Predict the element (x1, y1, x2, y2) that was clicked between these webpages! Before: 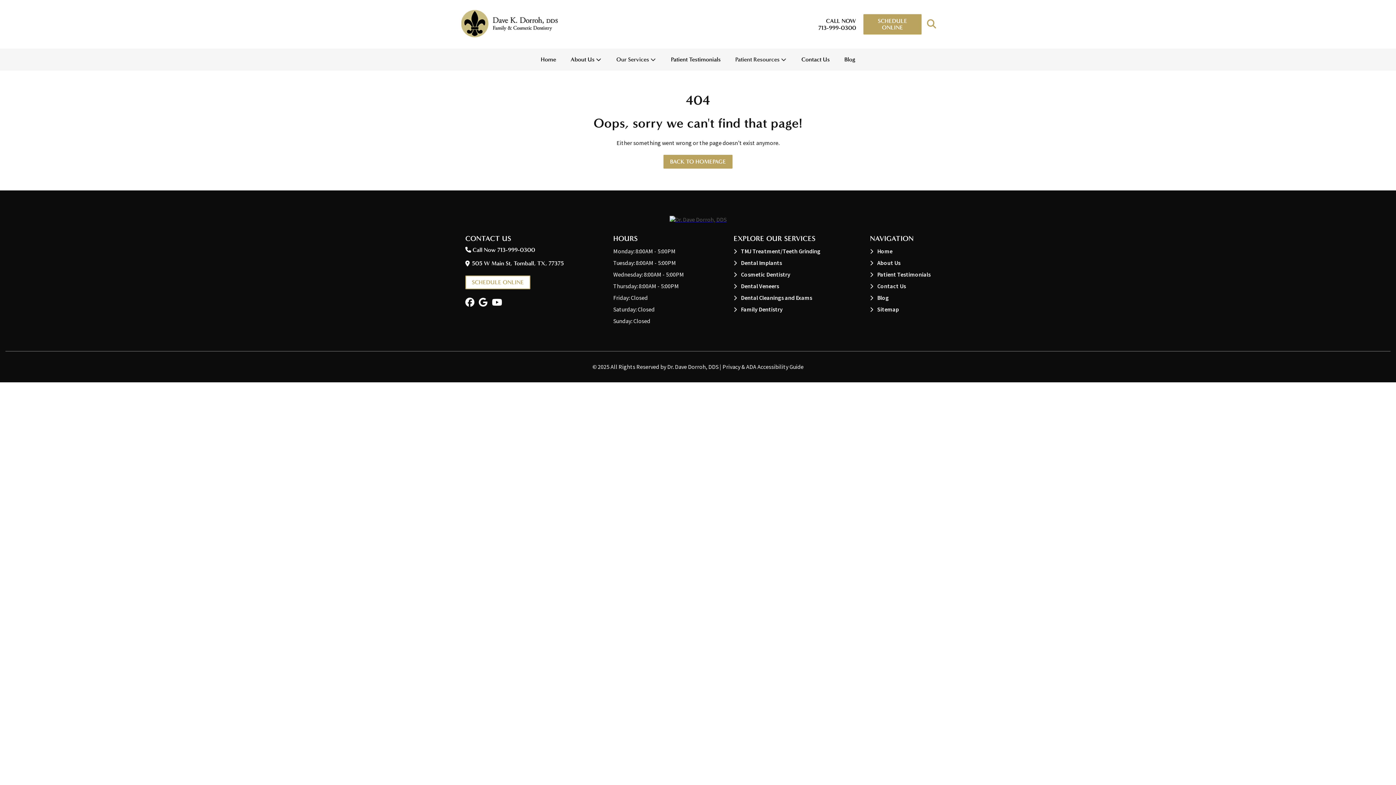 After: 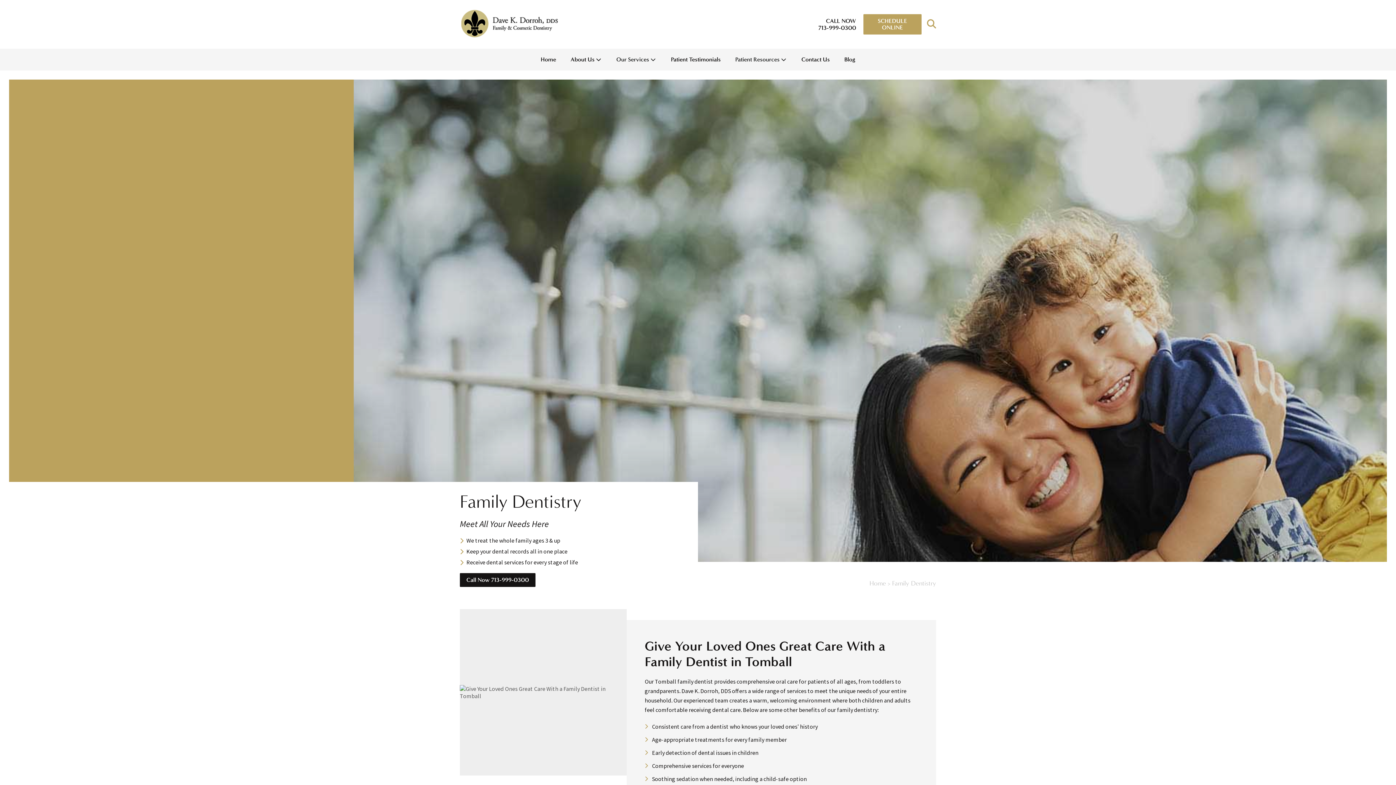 Action: bbox: (733, 304, 782, 314) label: Family Dentistry